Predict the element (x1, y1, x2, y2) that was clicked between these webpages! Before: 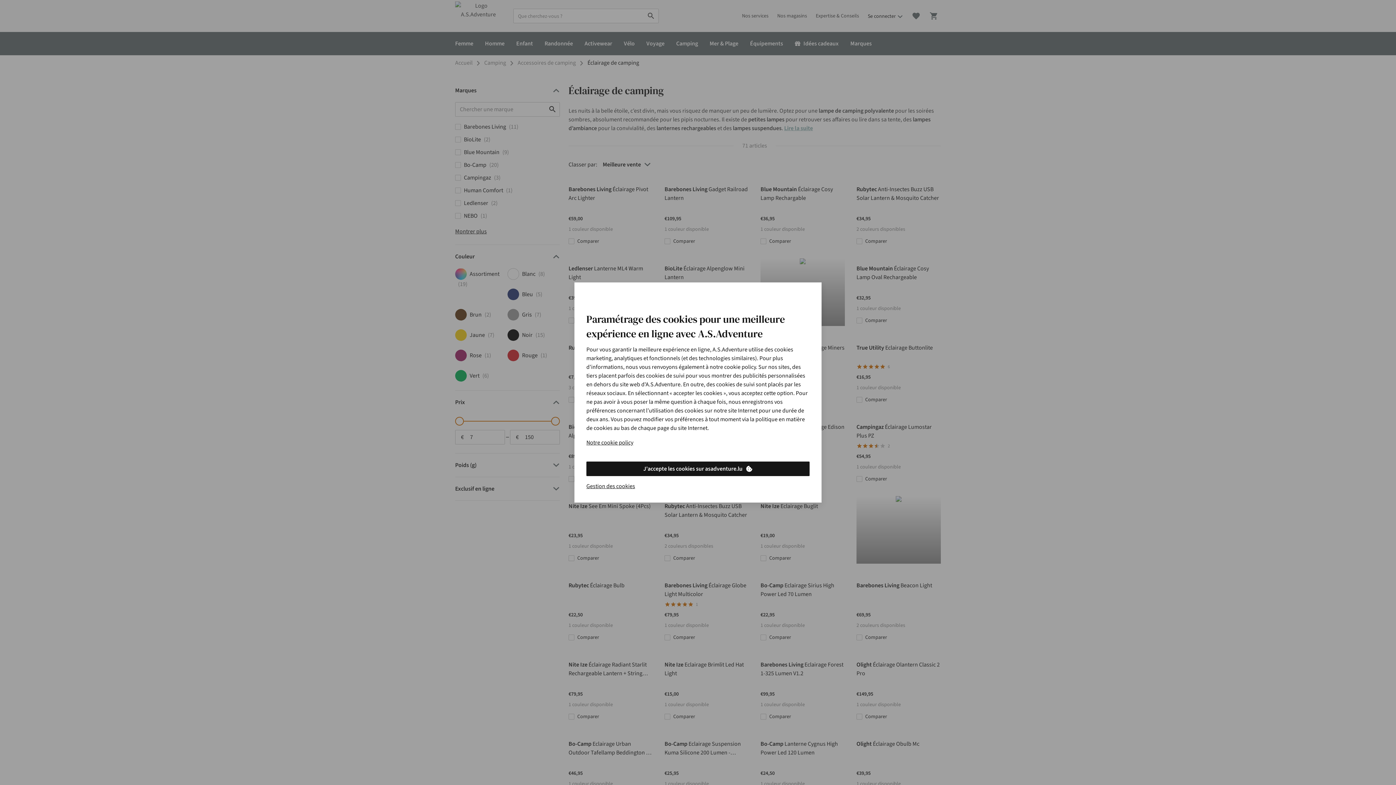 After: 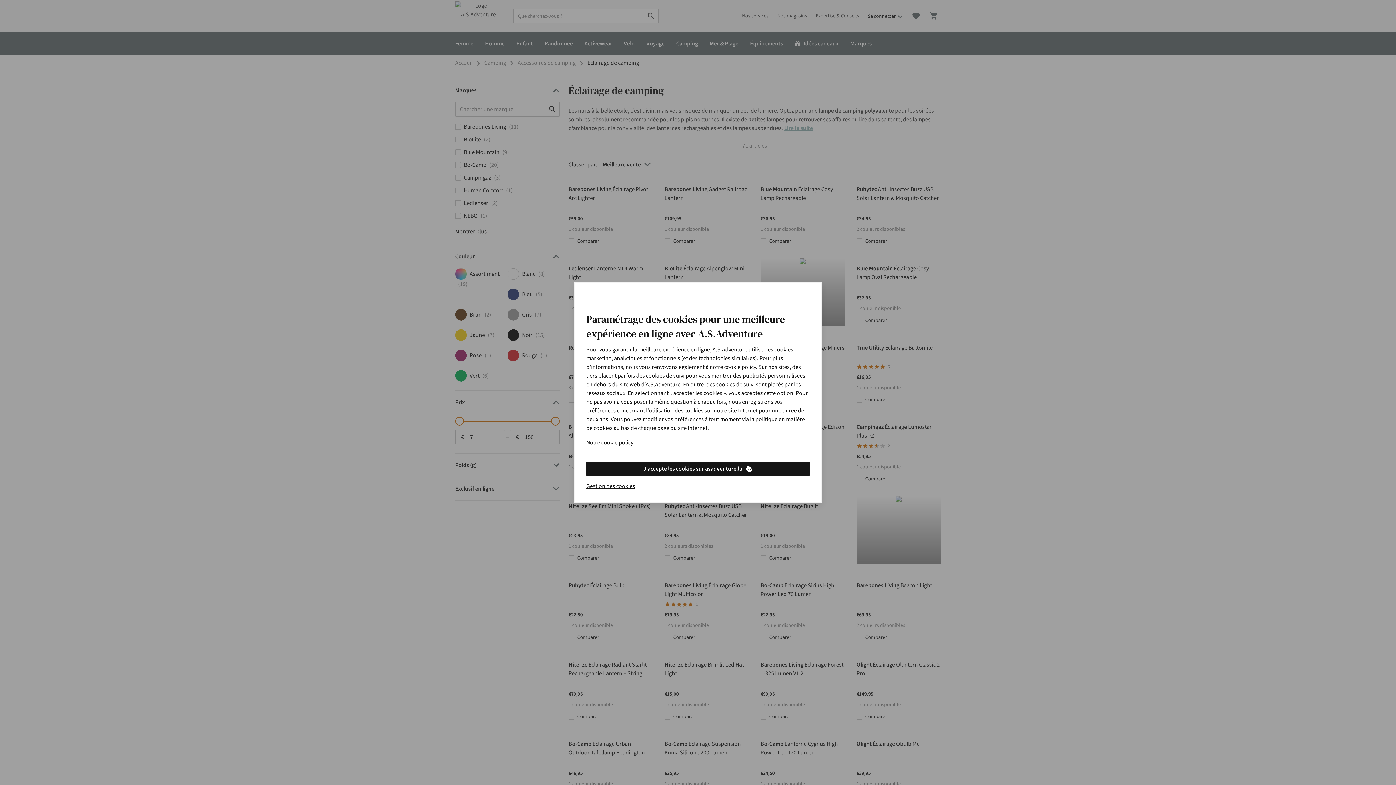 Action: bbox: (586, 438, 633, 447) label: Notre cookie policy